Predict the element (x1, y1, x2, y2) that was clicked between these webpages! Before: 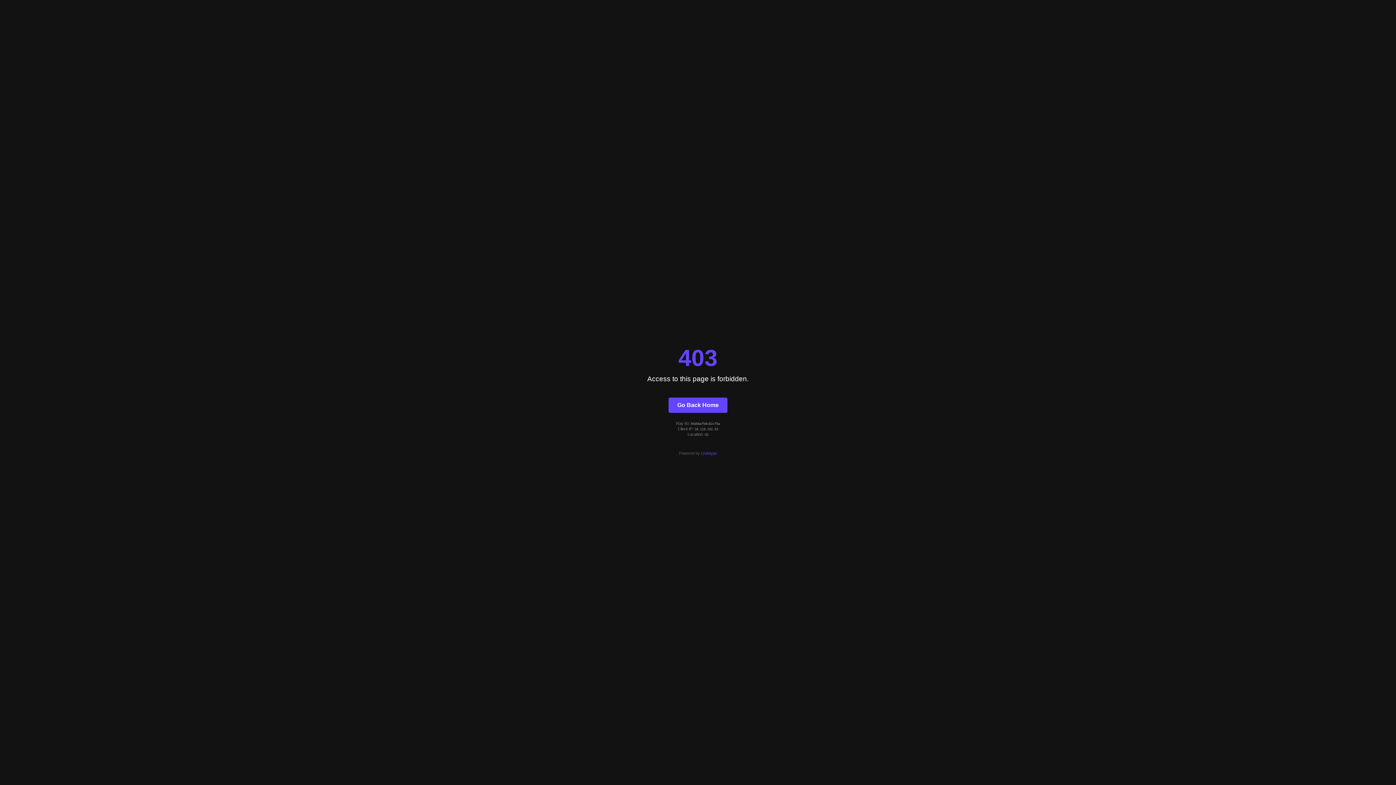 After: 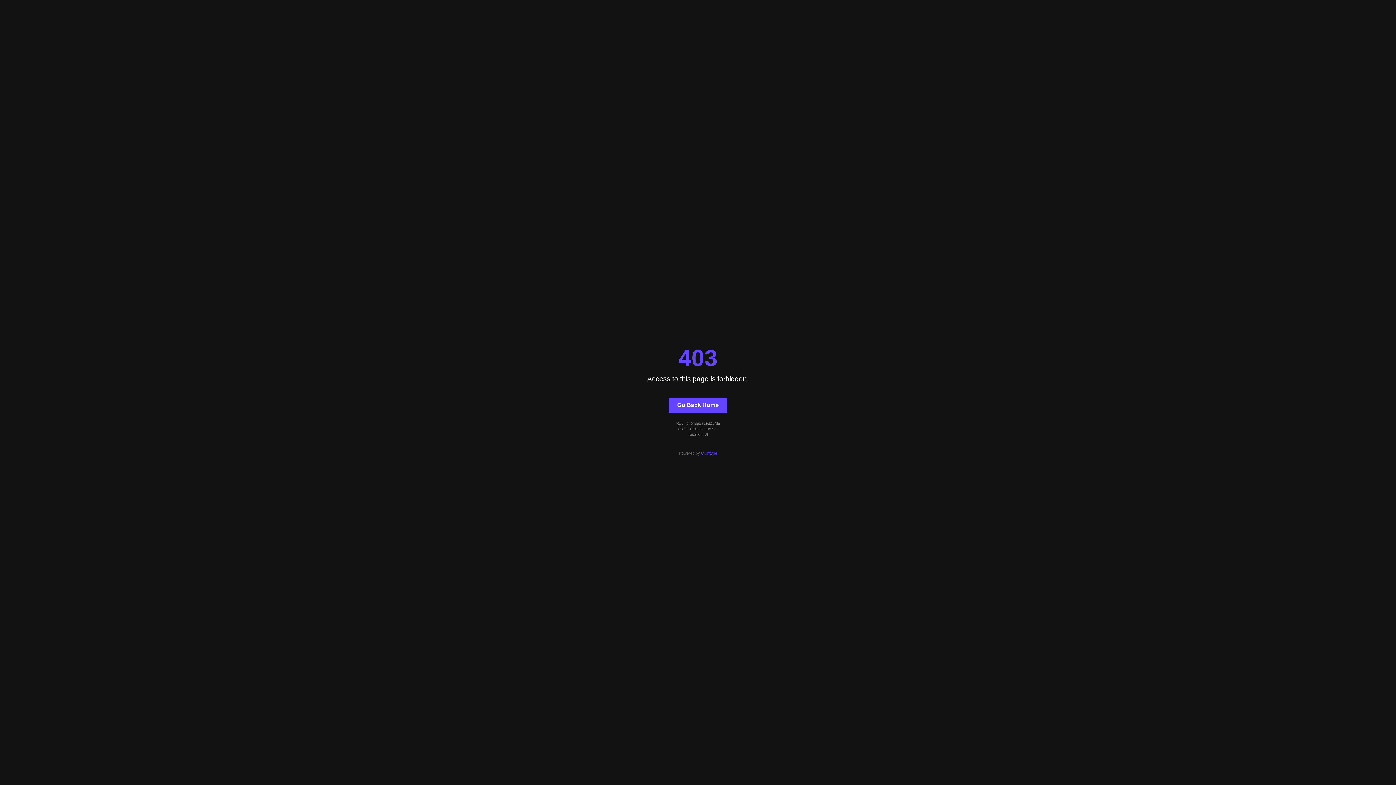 Action: label: Quintype bbox: (701, 451, 717, 455)